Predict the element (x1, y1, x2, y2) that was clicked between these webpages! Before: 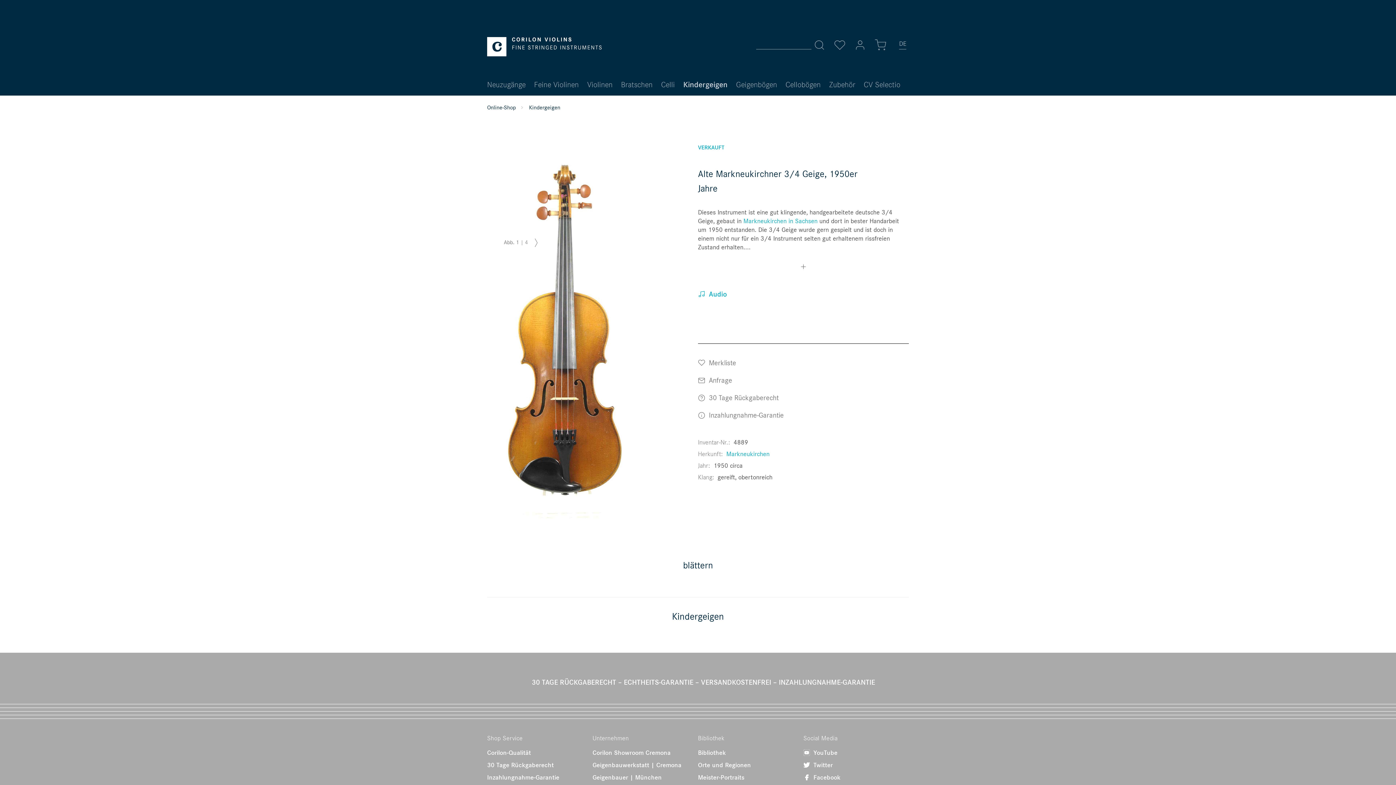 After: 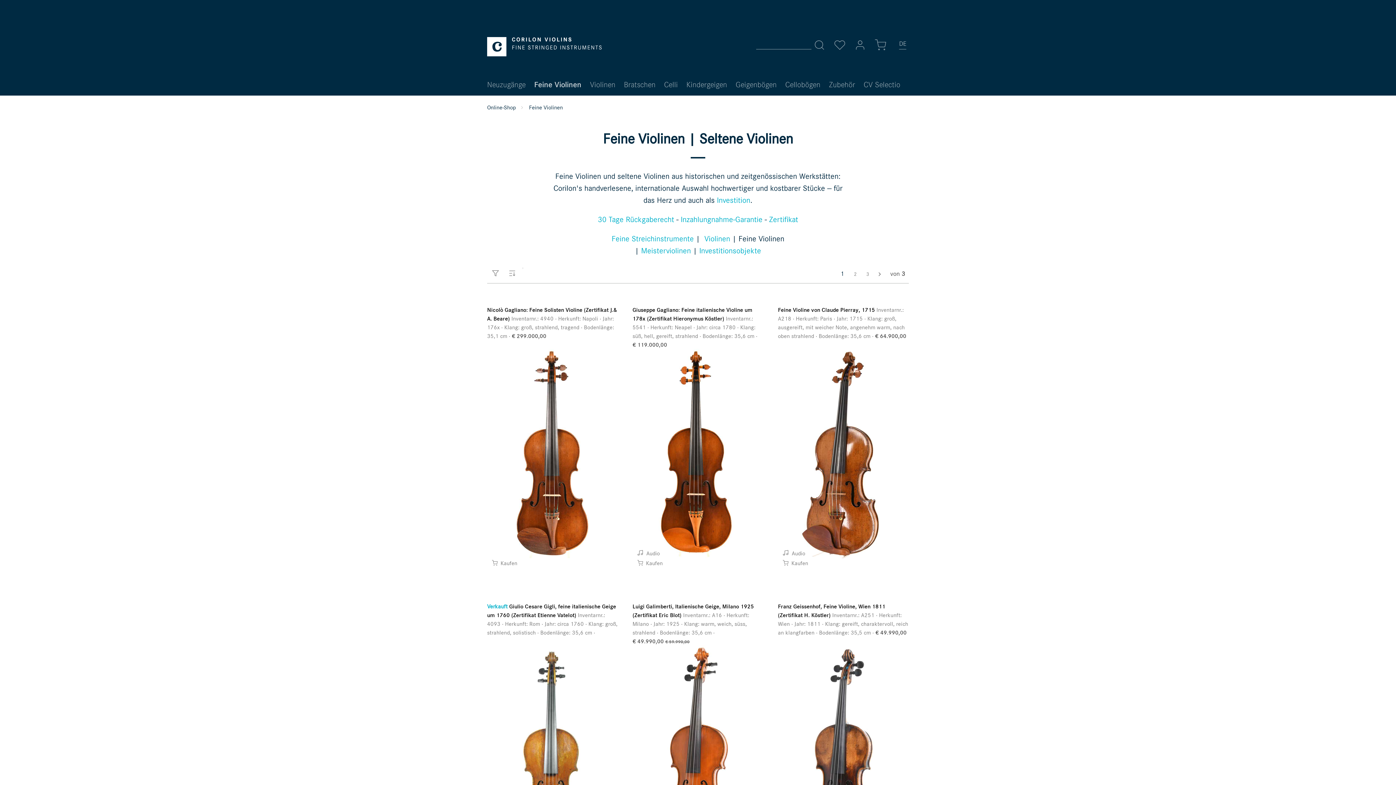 Action: bbox: (530, 73, 583, 95) label: Feine Violinen